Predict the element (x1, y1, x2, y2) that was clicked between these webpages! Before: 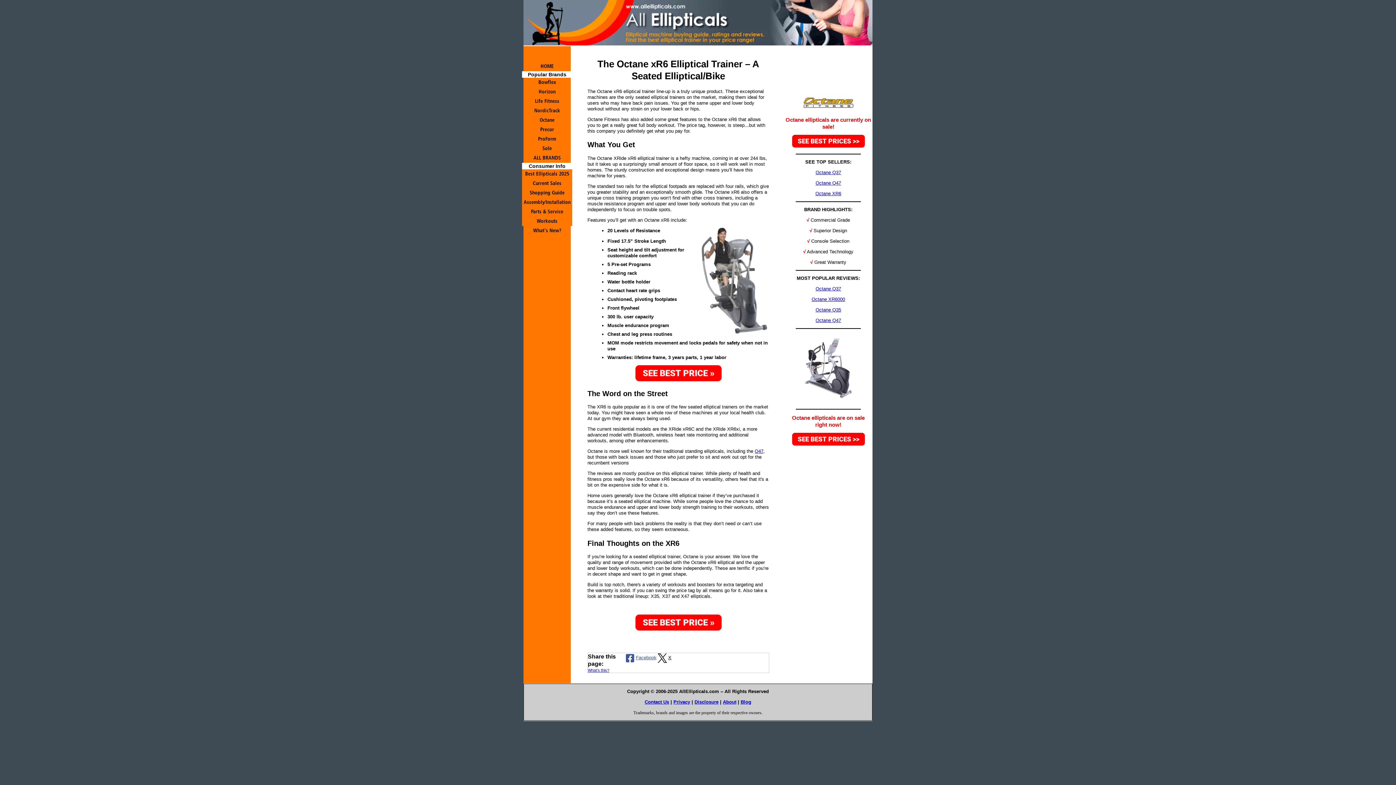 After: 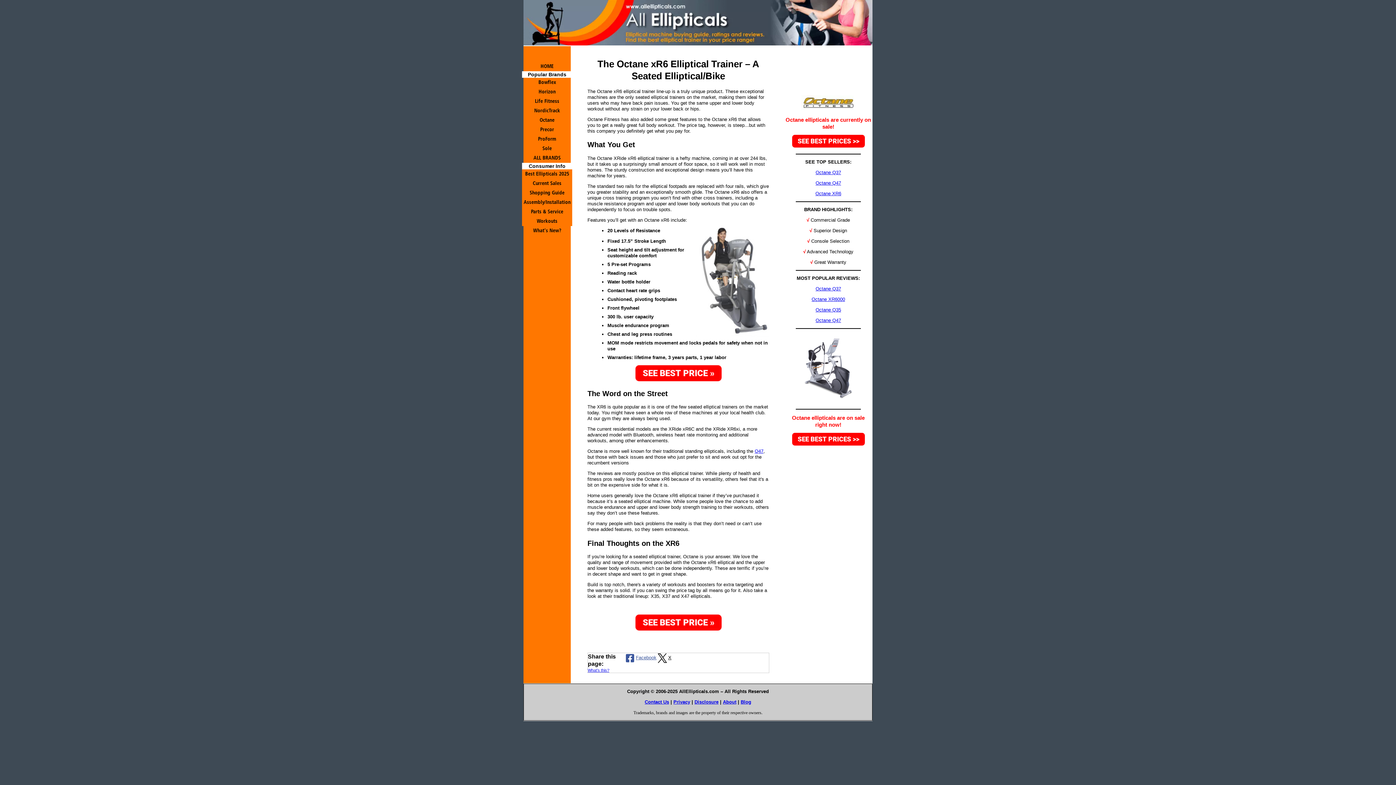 Action: label: What’s this? bbox: (588, 668, 609, 672)